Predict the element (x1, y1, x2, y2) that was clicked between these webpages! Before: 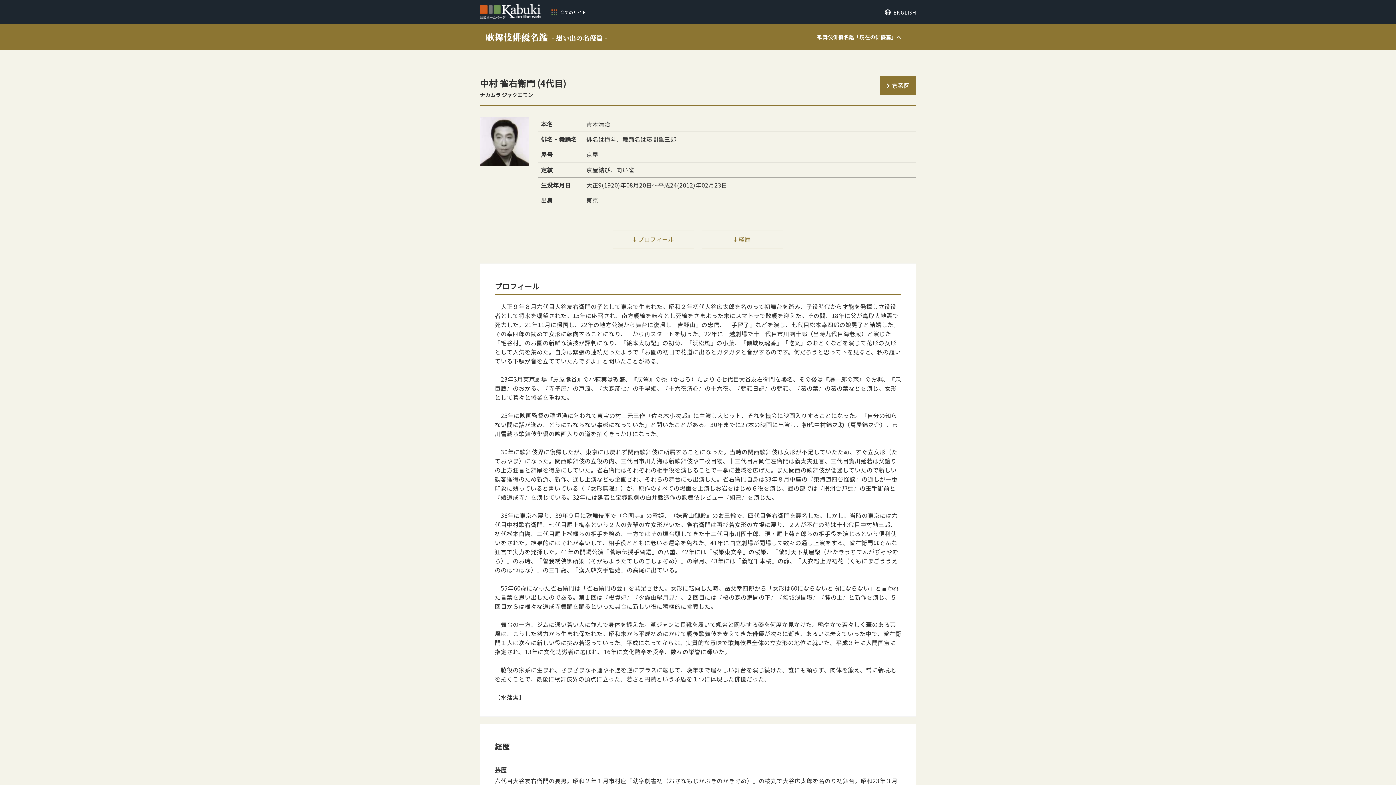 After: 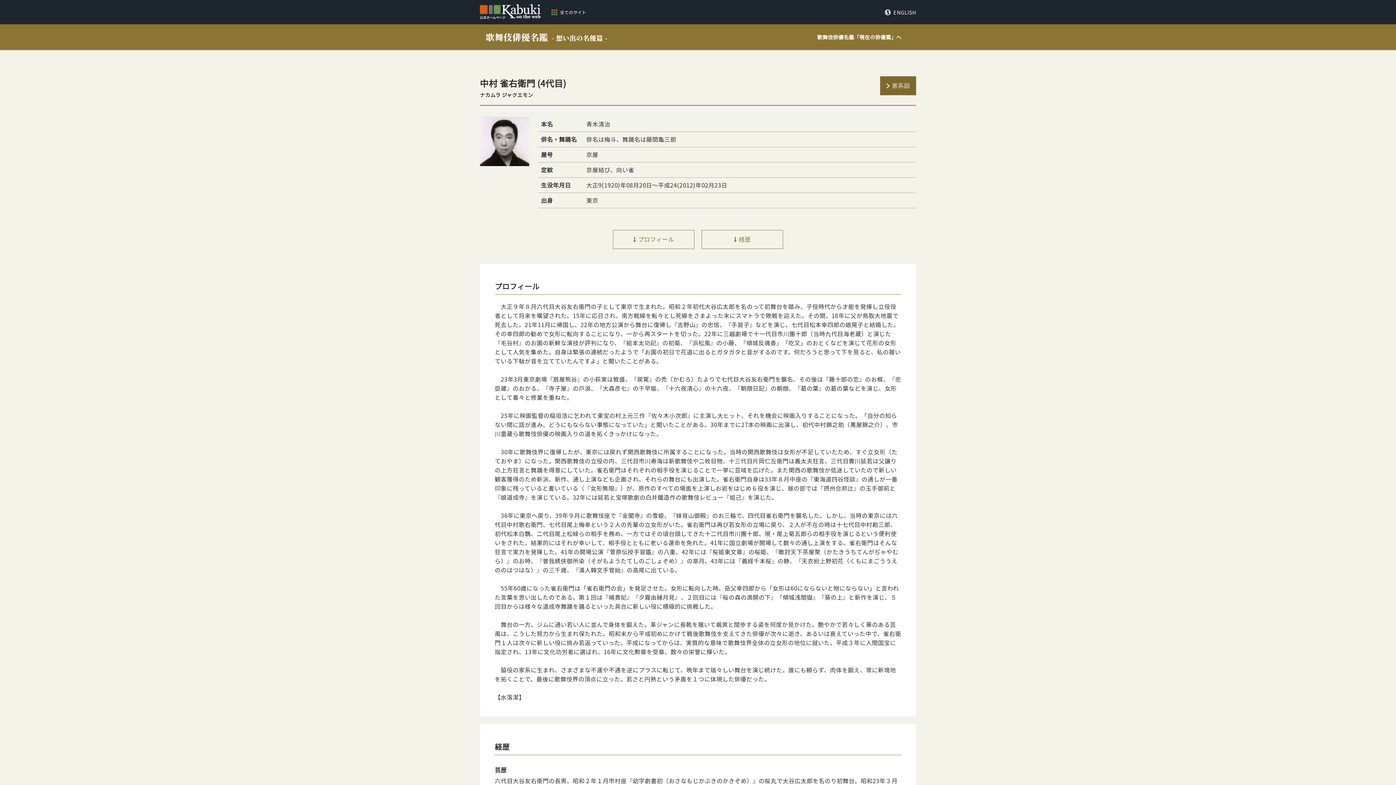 Action: bbox: (880, 76, 916, 95) label: 家系図